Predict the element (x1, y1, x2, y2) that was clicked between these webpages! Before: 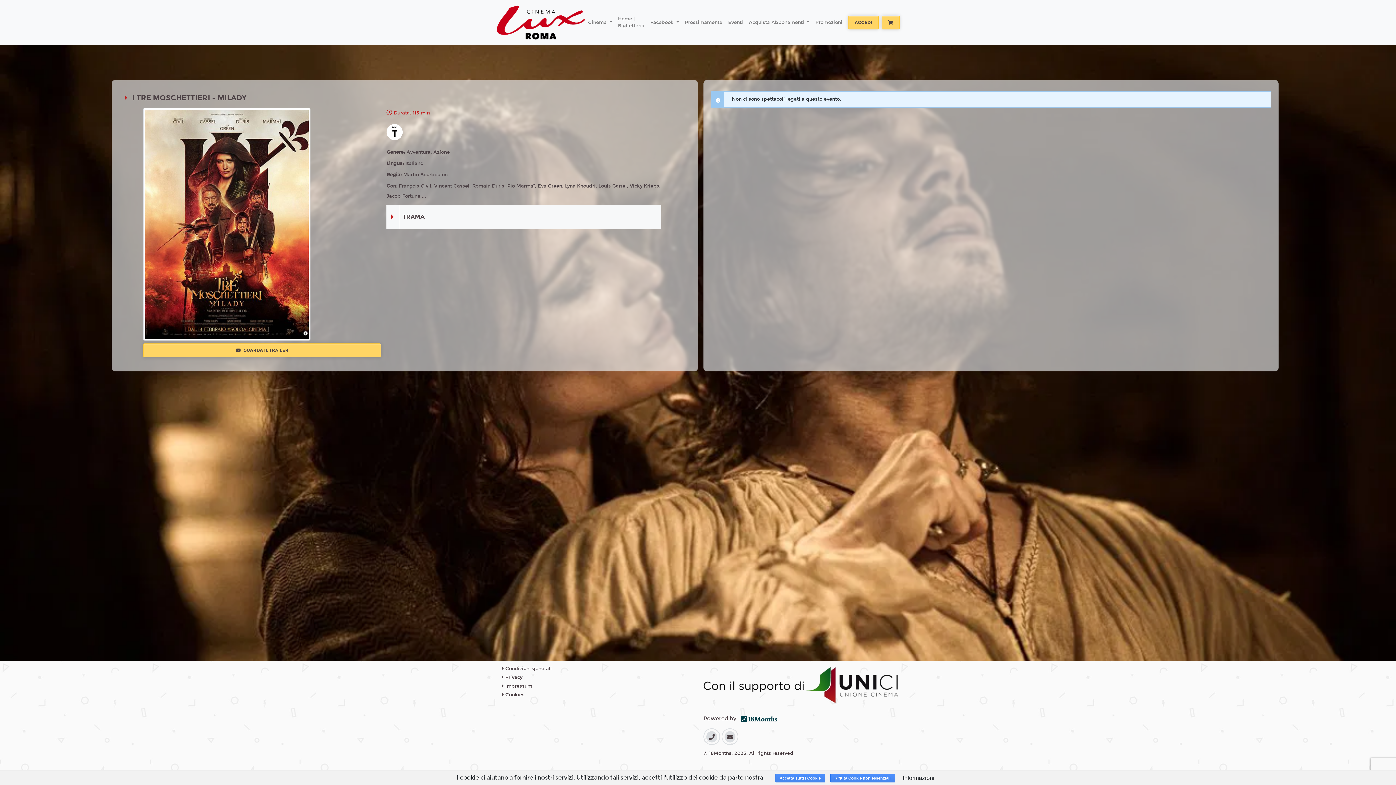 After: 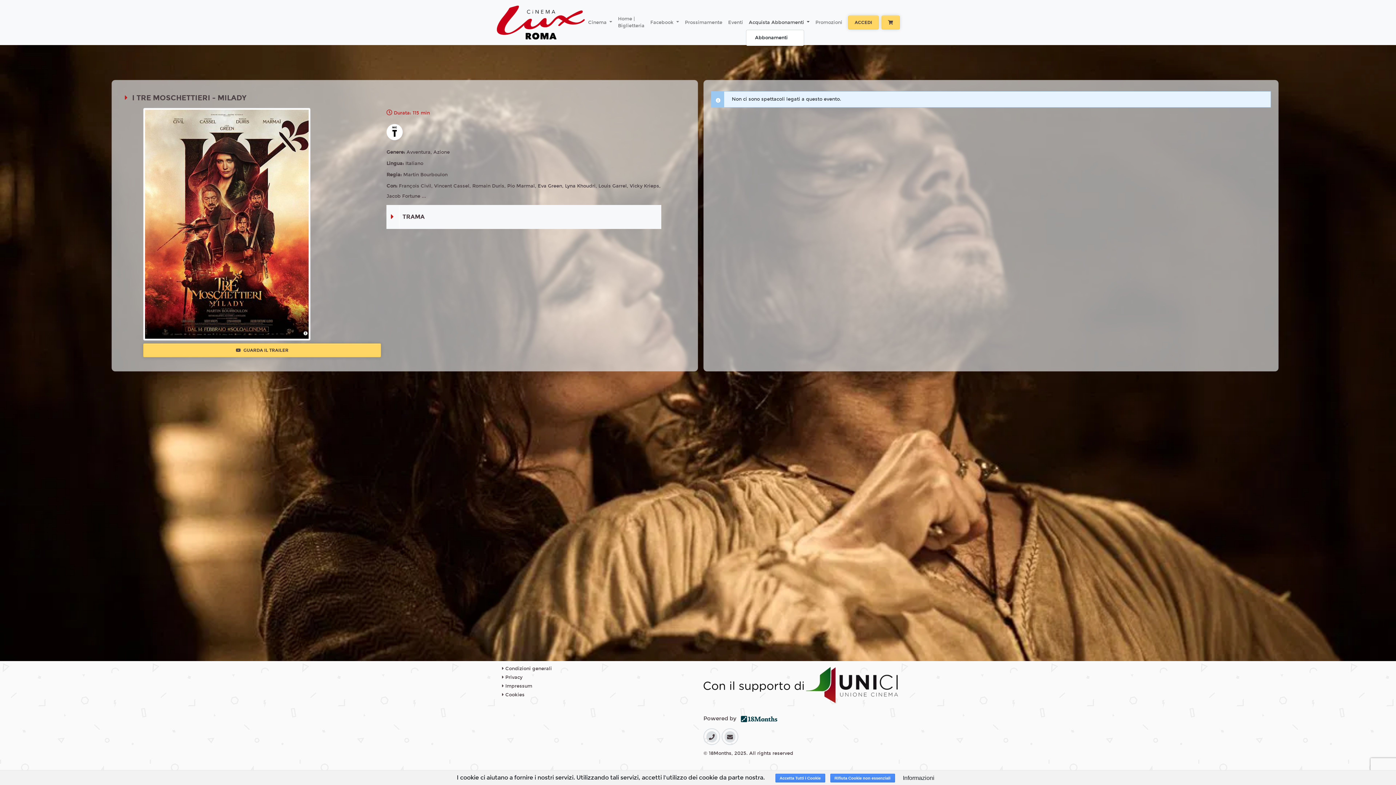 Action: label: Acquista Abbonamenti  bbox: (746, 16, 812, 28)